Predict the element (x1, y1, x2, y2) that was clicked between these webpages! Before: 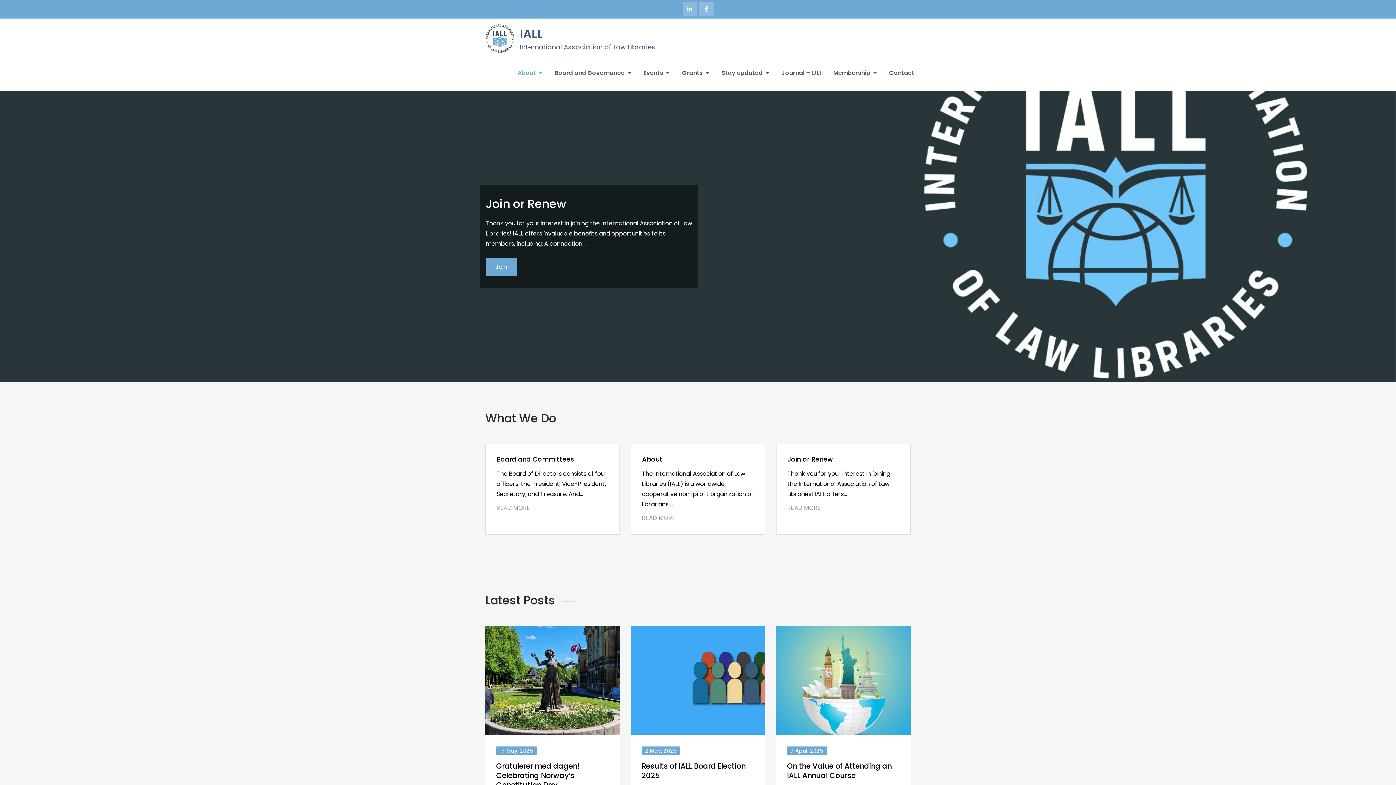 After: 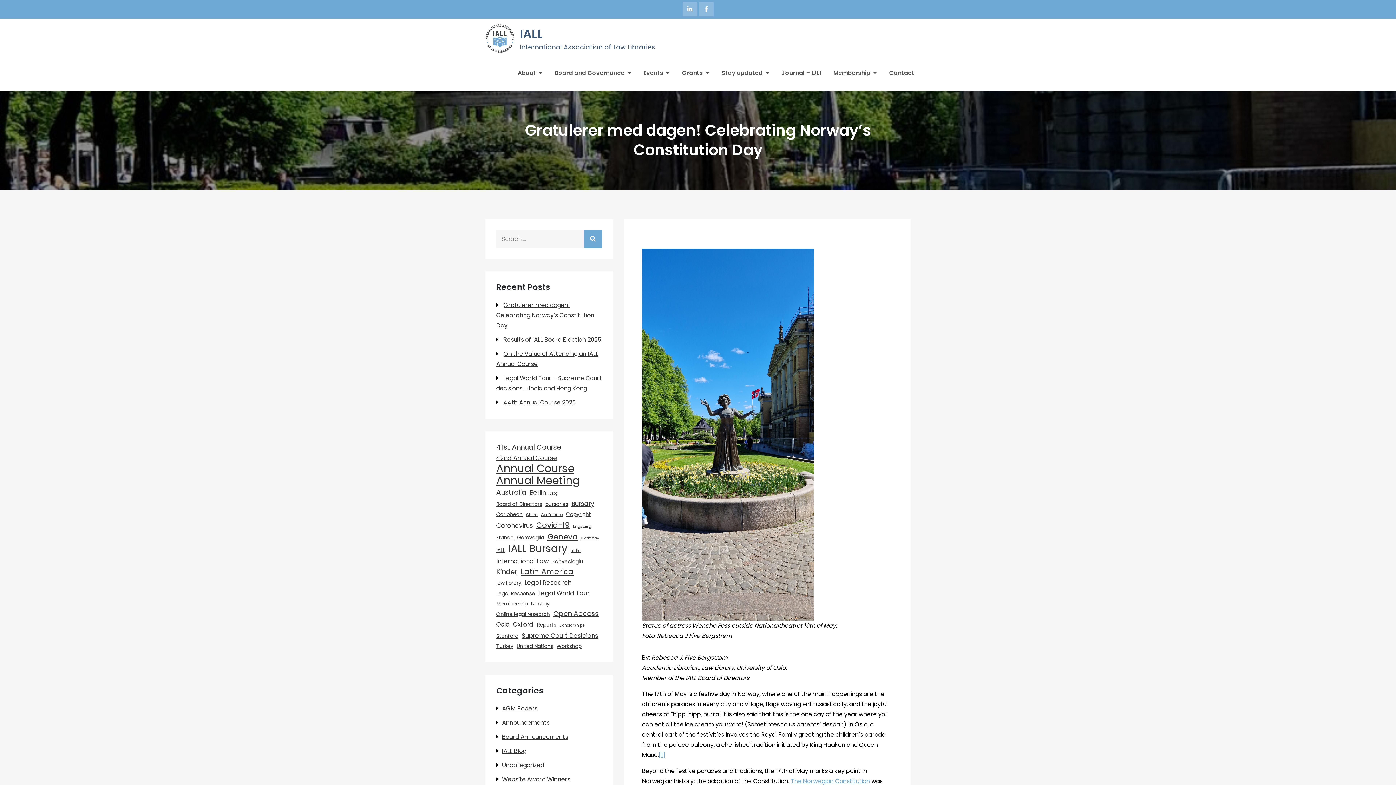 Action: label: 17 May, 2025 bbox: (496, 746, 536, 755)